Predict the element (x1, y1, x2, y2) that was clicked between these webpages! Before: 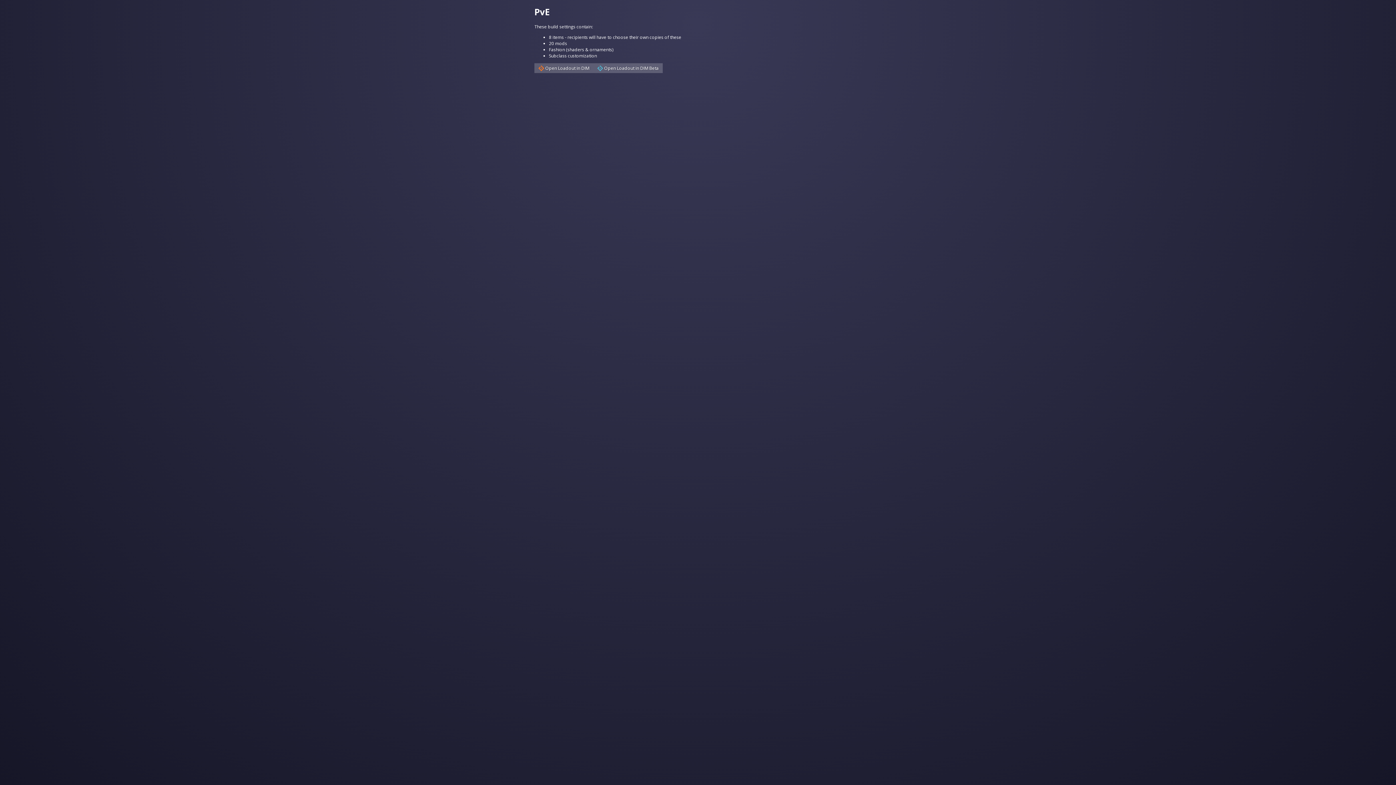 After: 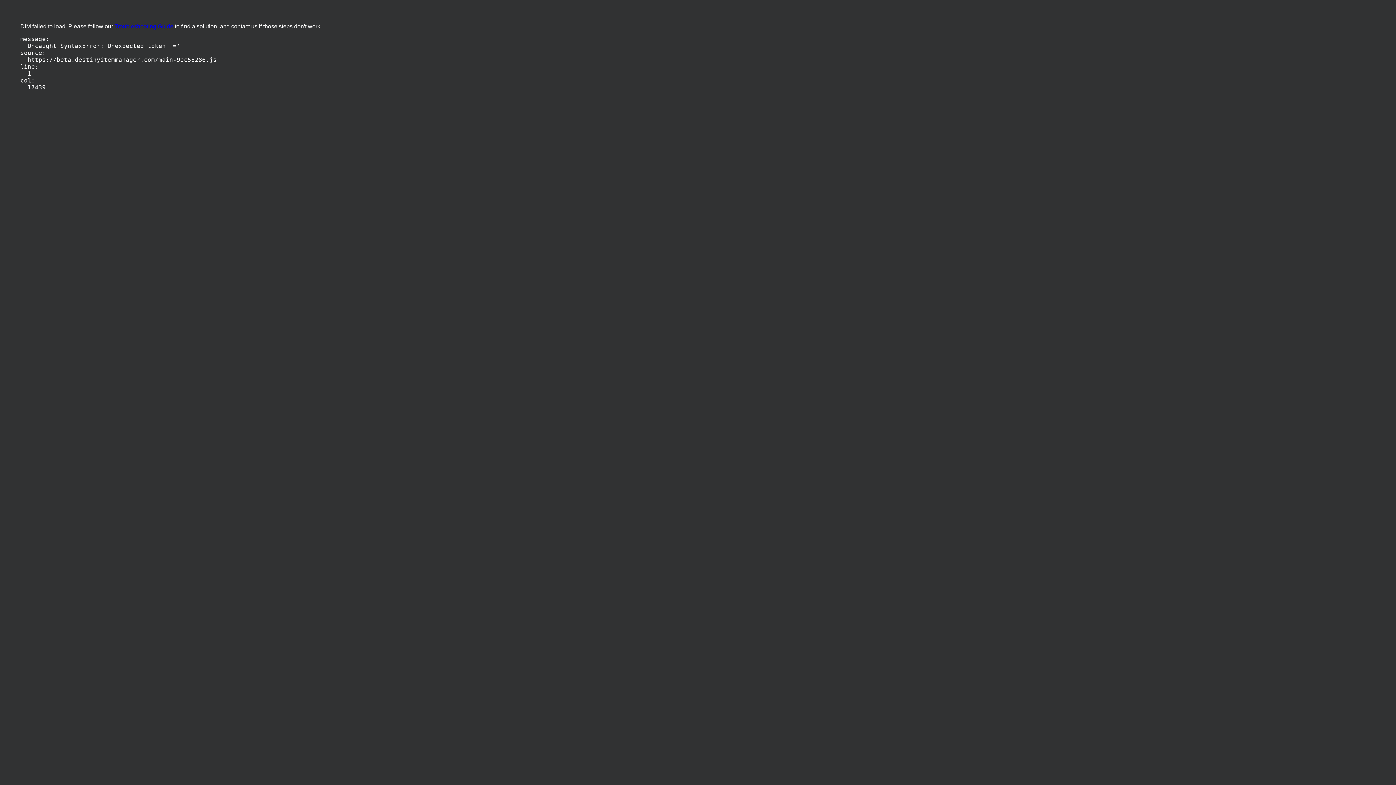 Action: bbox: (593, 63, 662, 73) label:  Open Loadout in DIM Beta